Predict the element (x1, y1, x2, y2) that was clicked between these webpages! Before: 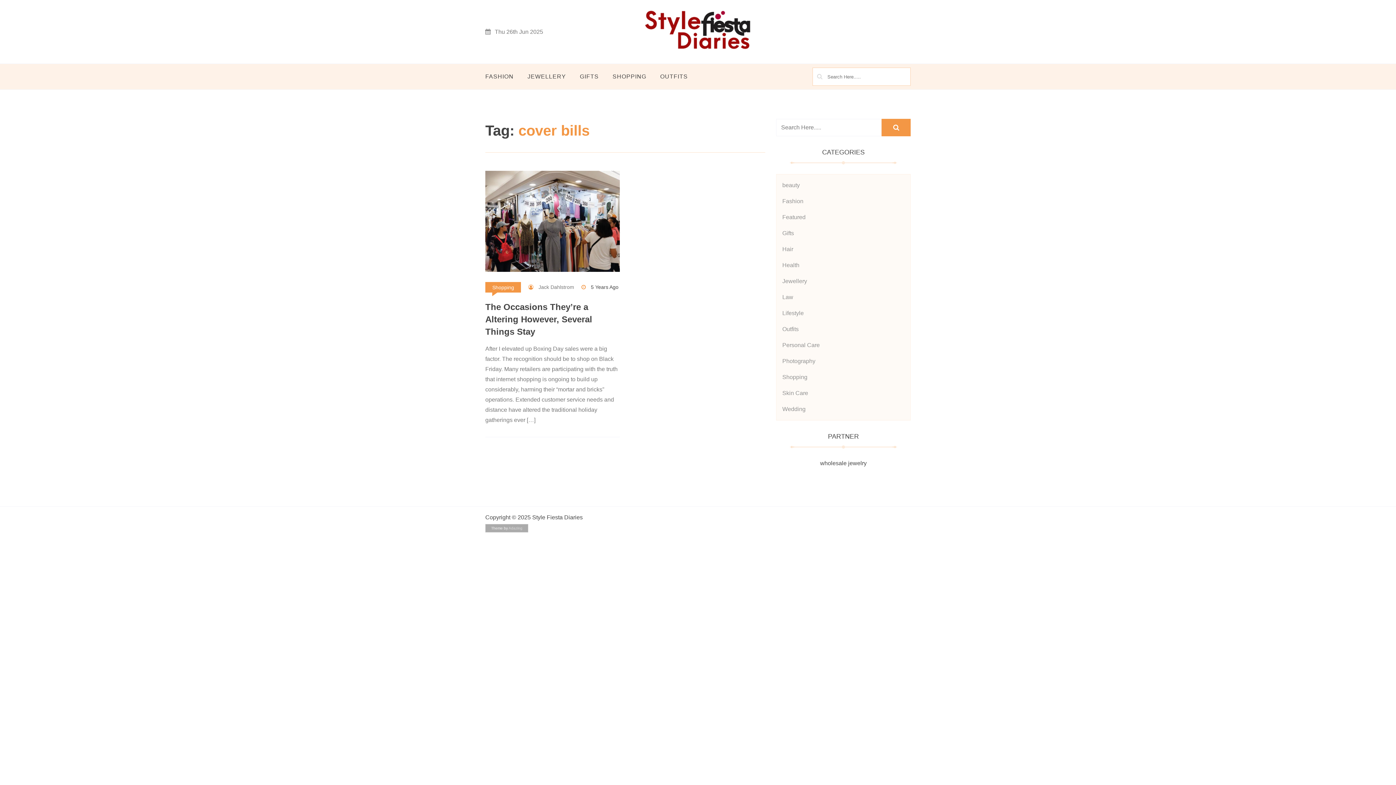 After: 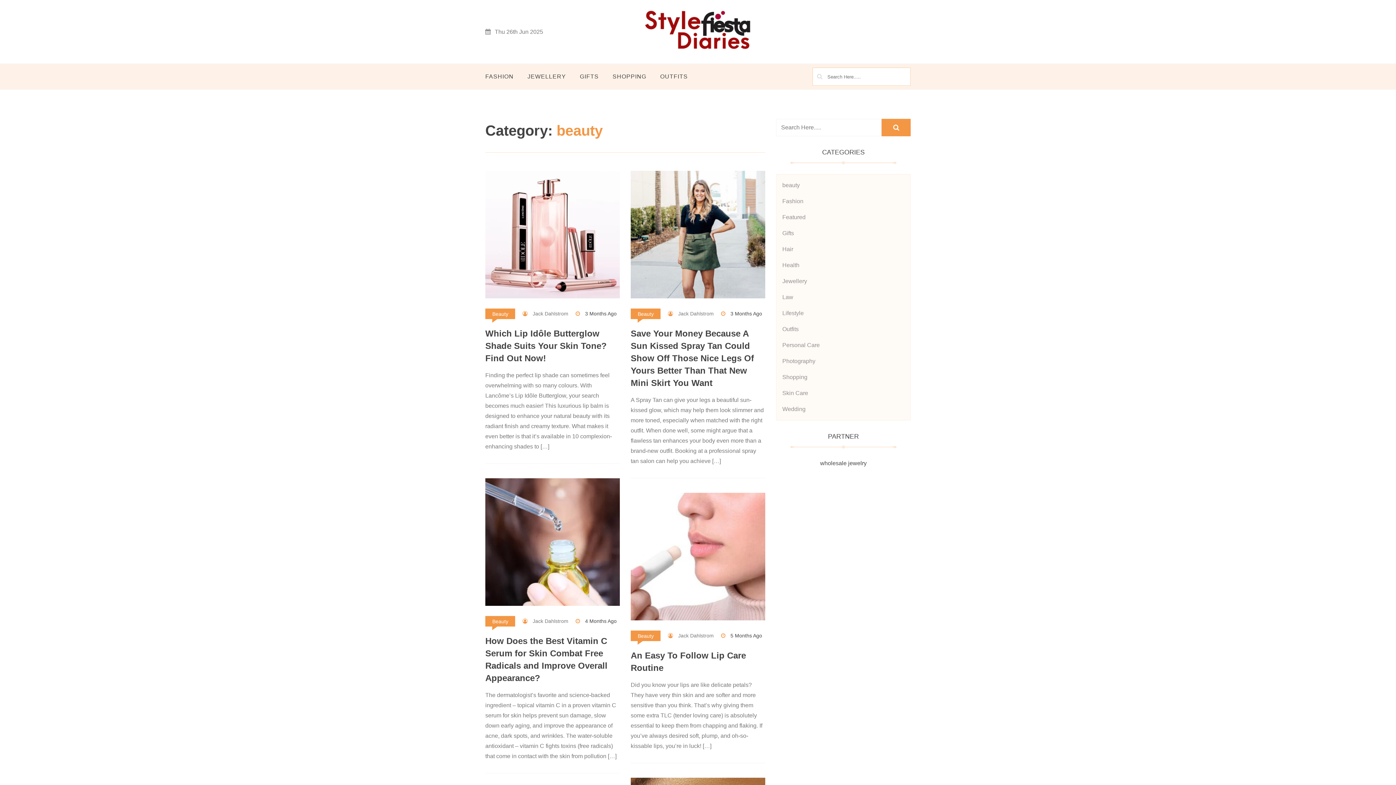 Action: bbox: (782, 182, 800, 188) label: beauty